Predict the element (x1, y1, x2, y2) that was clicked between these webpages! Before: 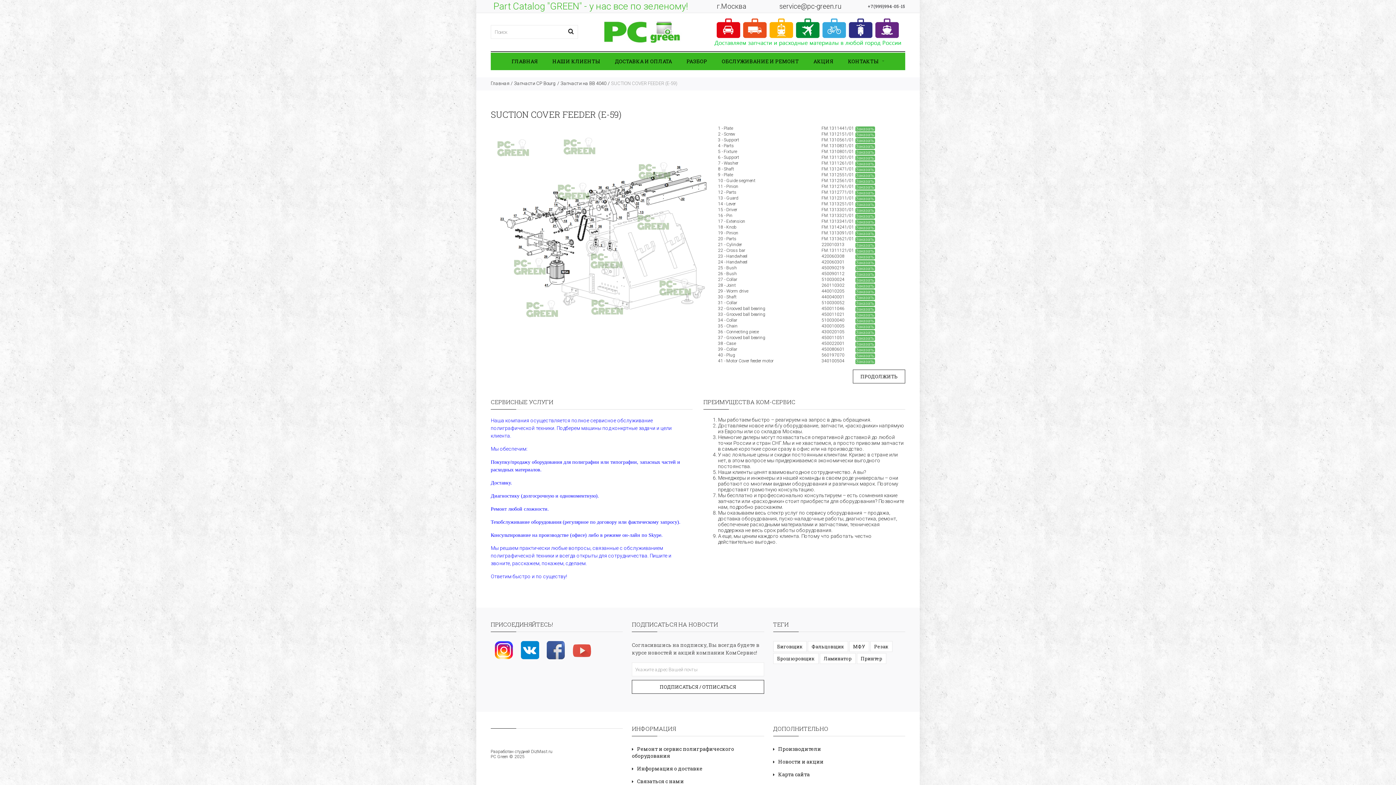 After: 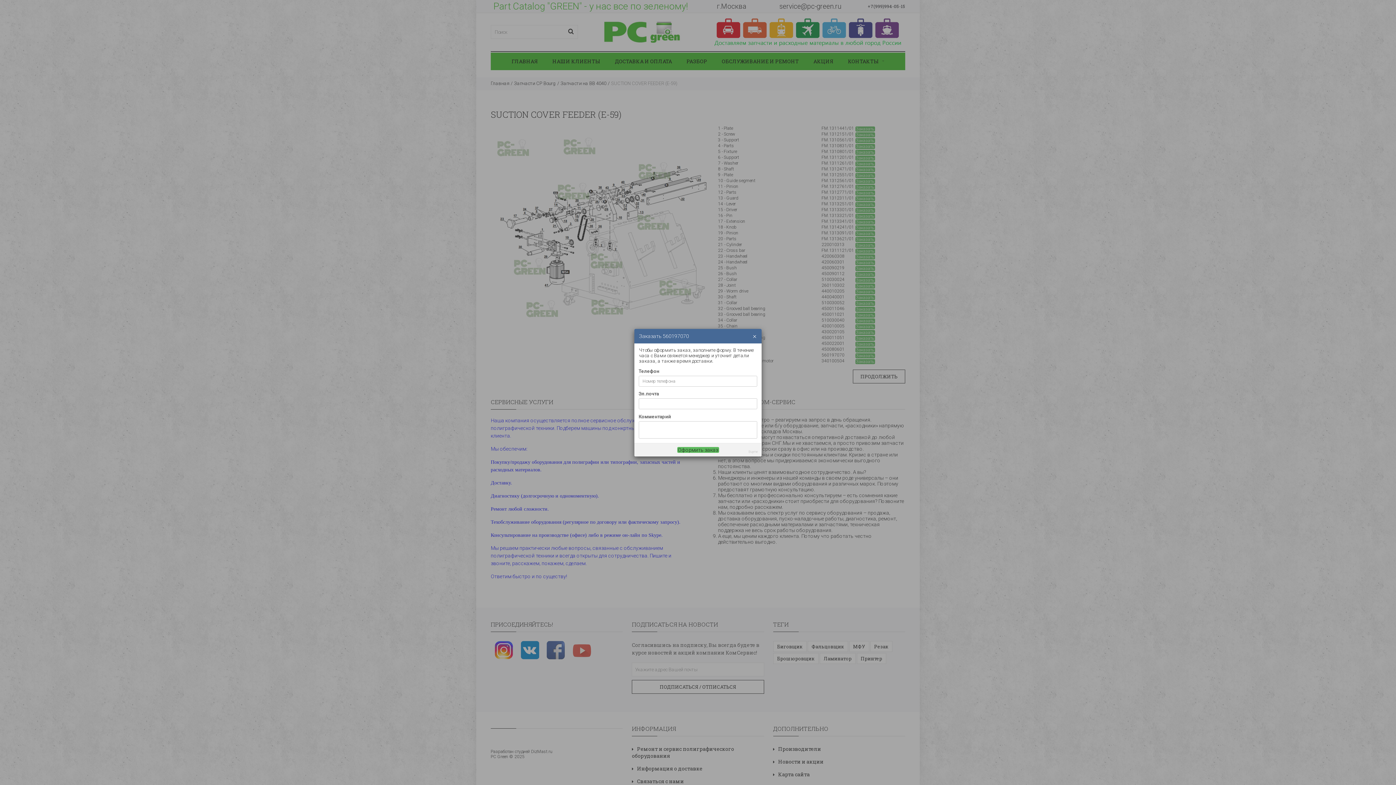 Action: bbox: (855, 353, 875, 358) label: Заказать